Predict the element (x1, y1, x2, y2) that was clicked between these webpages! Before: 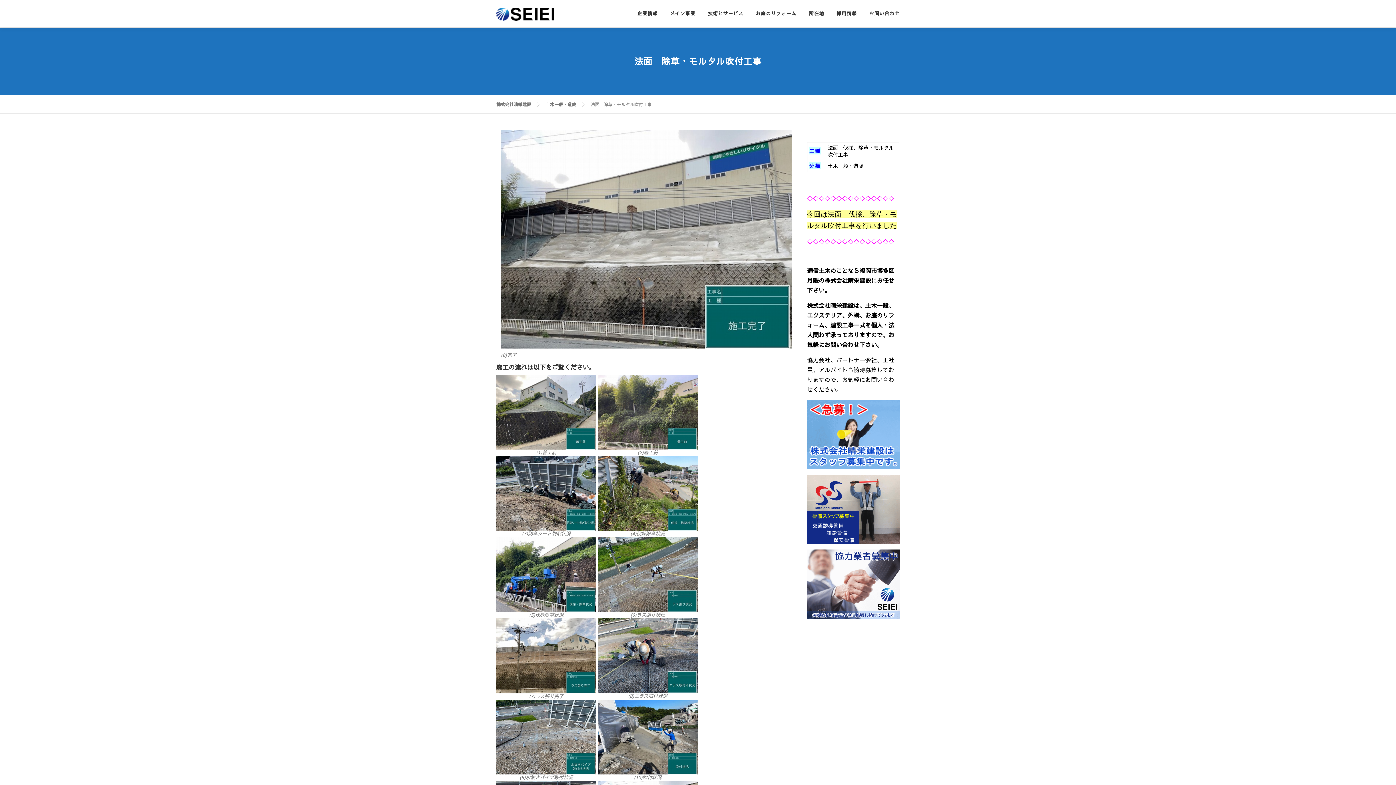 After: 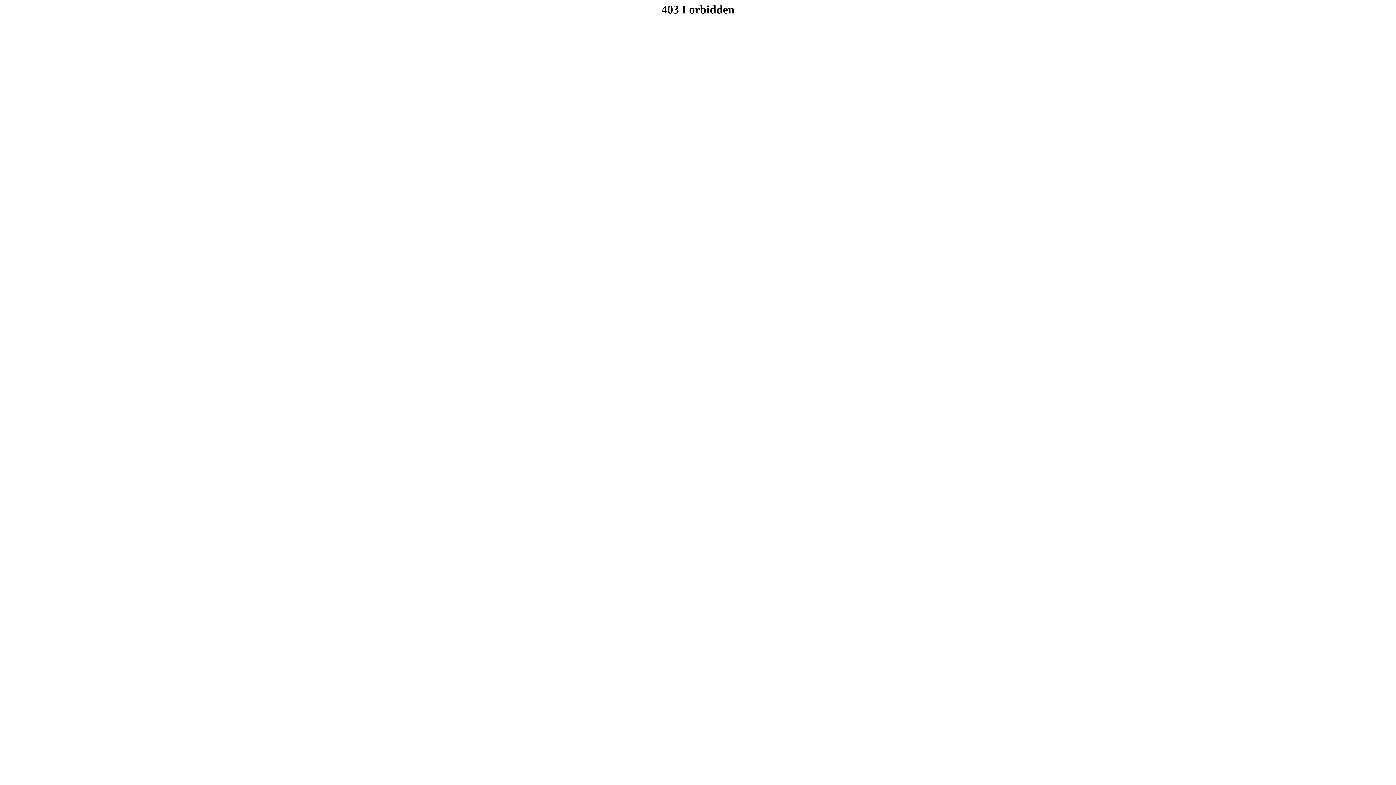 Action: label: 採用情報 bbox: (830, 0, 863, 27)